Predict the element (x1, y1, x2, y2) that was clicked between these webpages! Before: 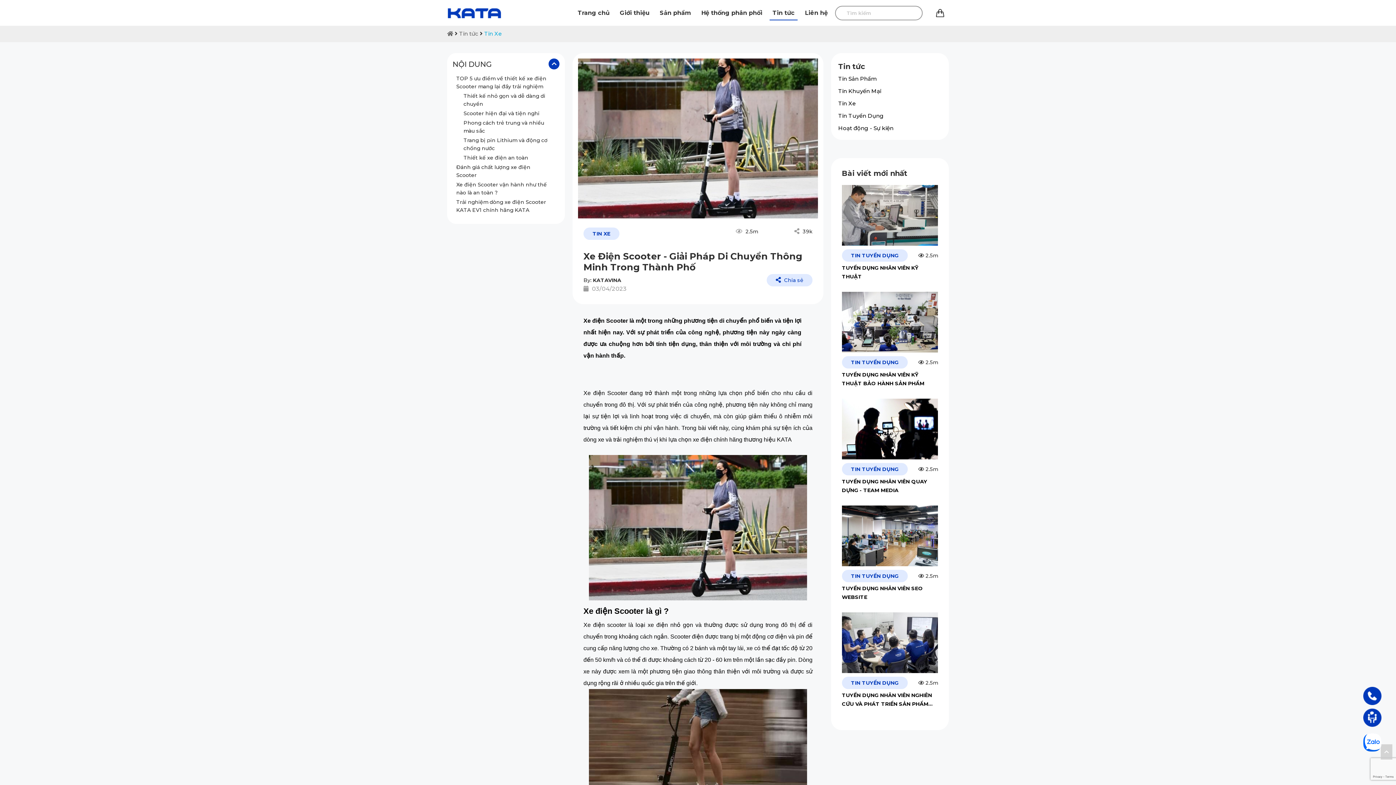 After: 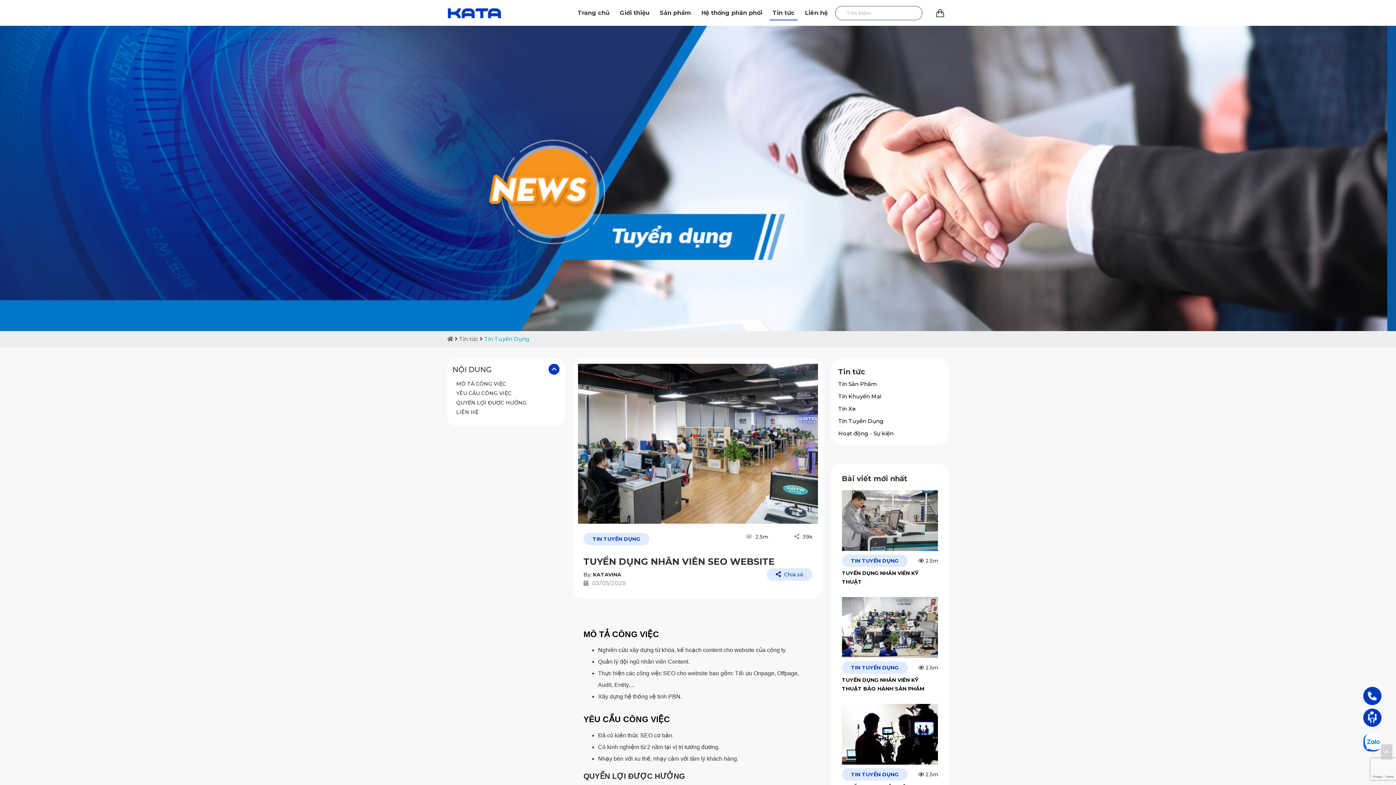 Action: label: TUYỂN DỤNG NHÂN VIÊN SEO WEBSITE bbox: (842, 584, 938, 601)